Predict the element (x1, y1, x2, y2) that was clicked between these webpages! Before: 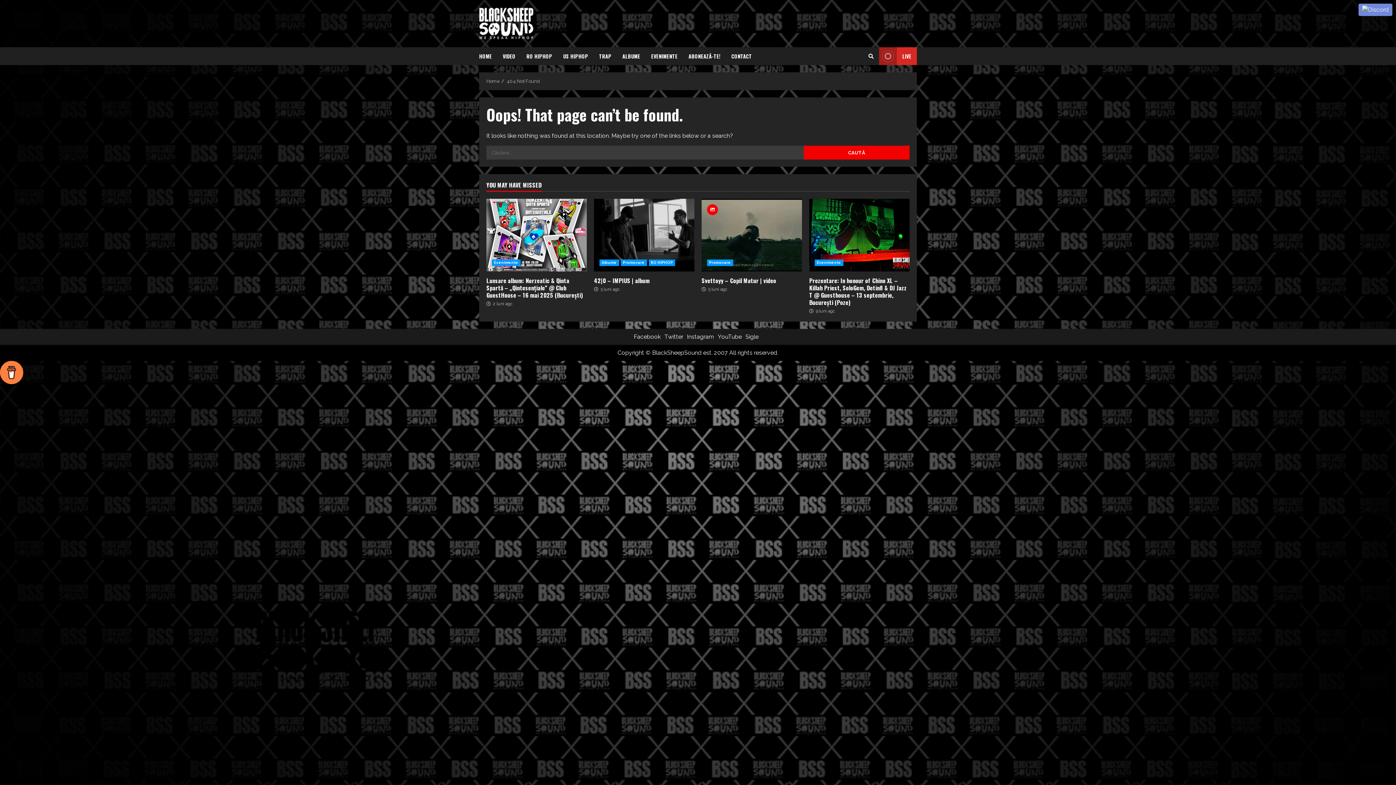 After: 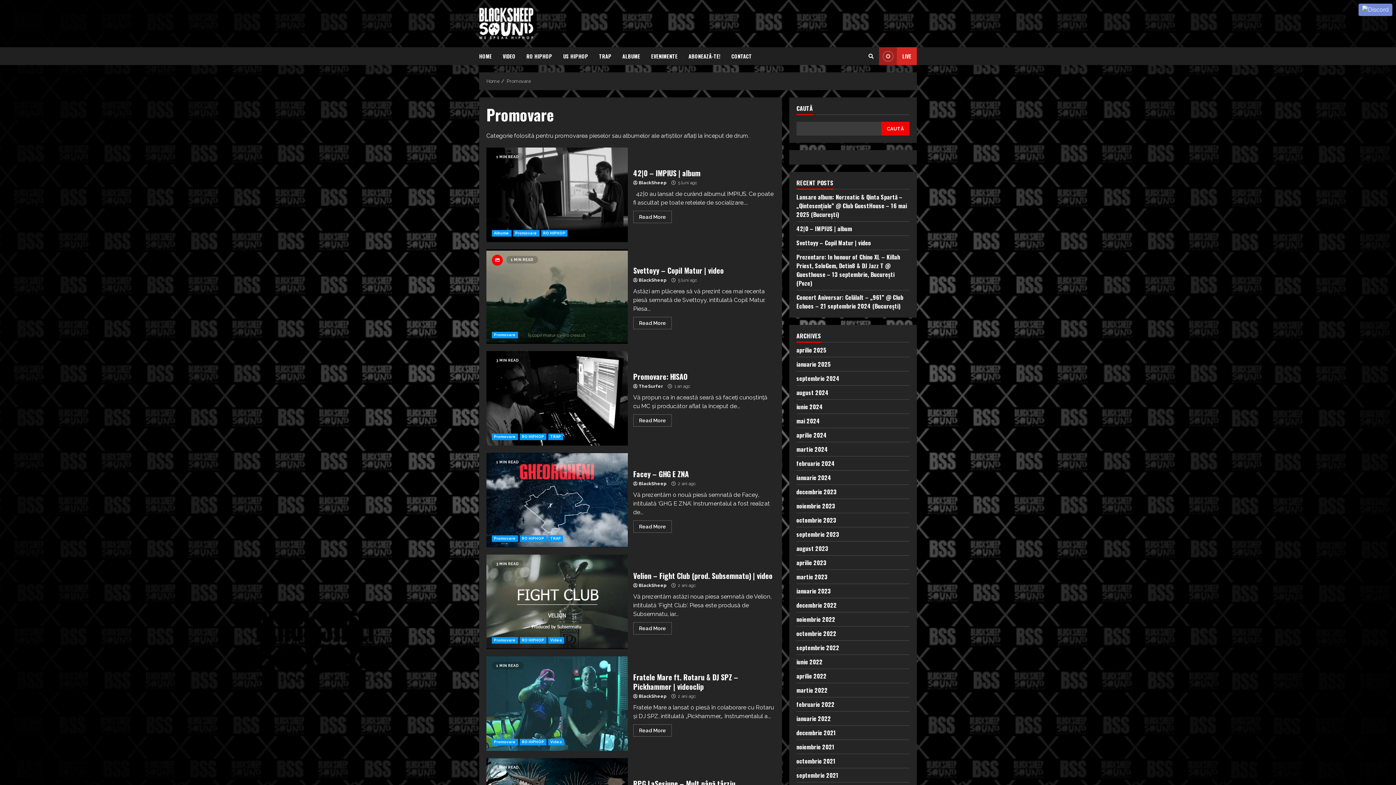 Action: label: Promovare bbox: (620, 259, 647, 266)